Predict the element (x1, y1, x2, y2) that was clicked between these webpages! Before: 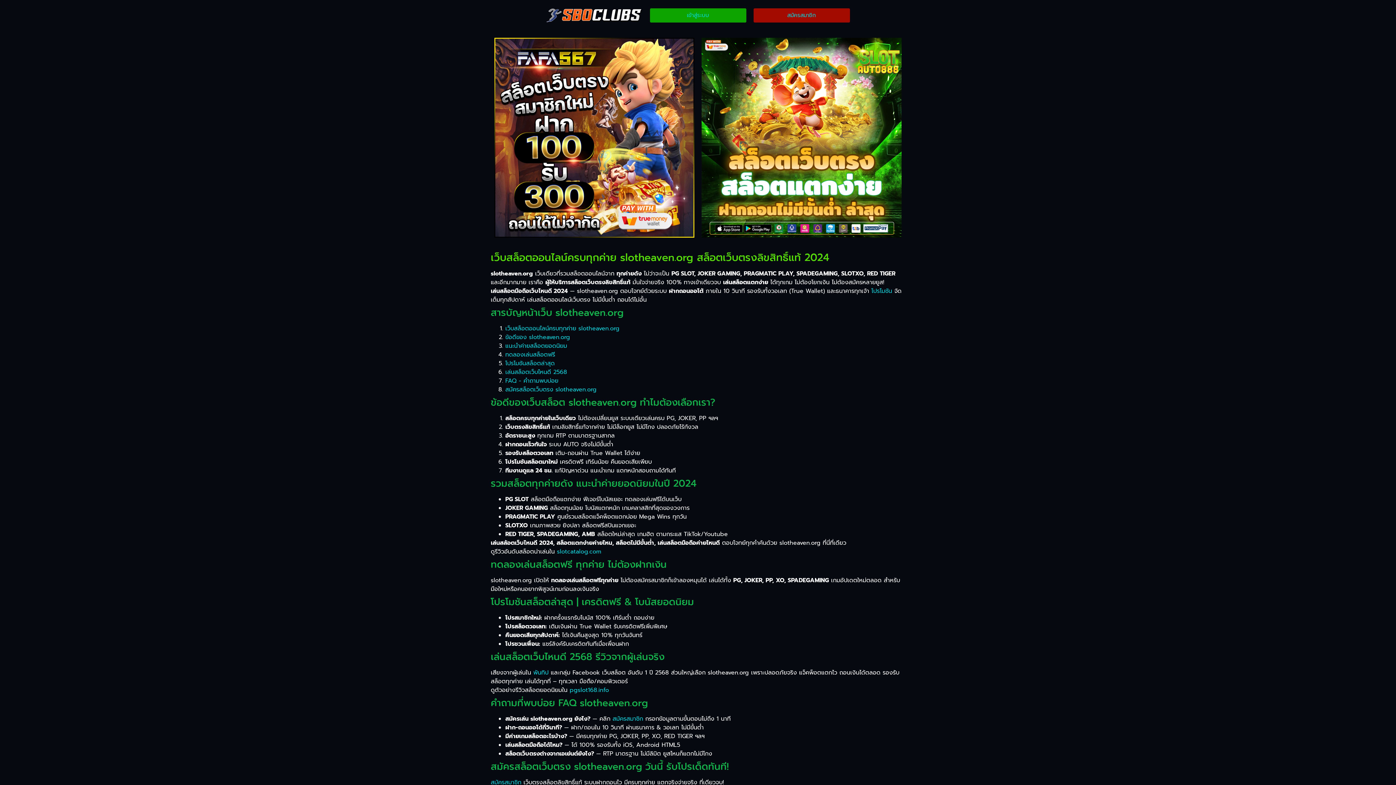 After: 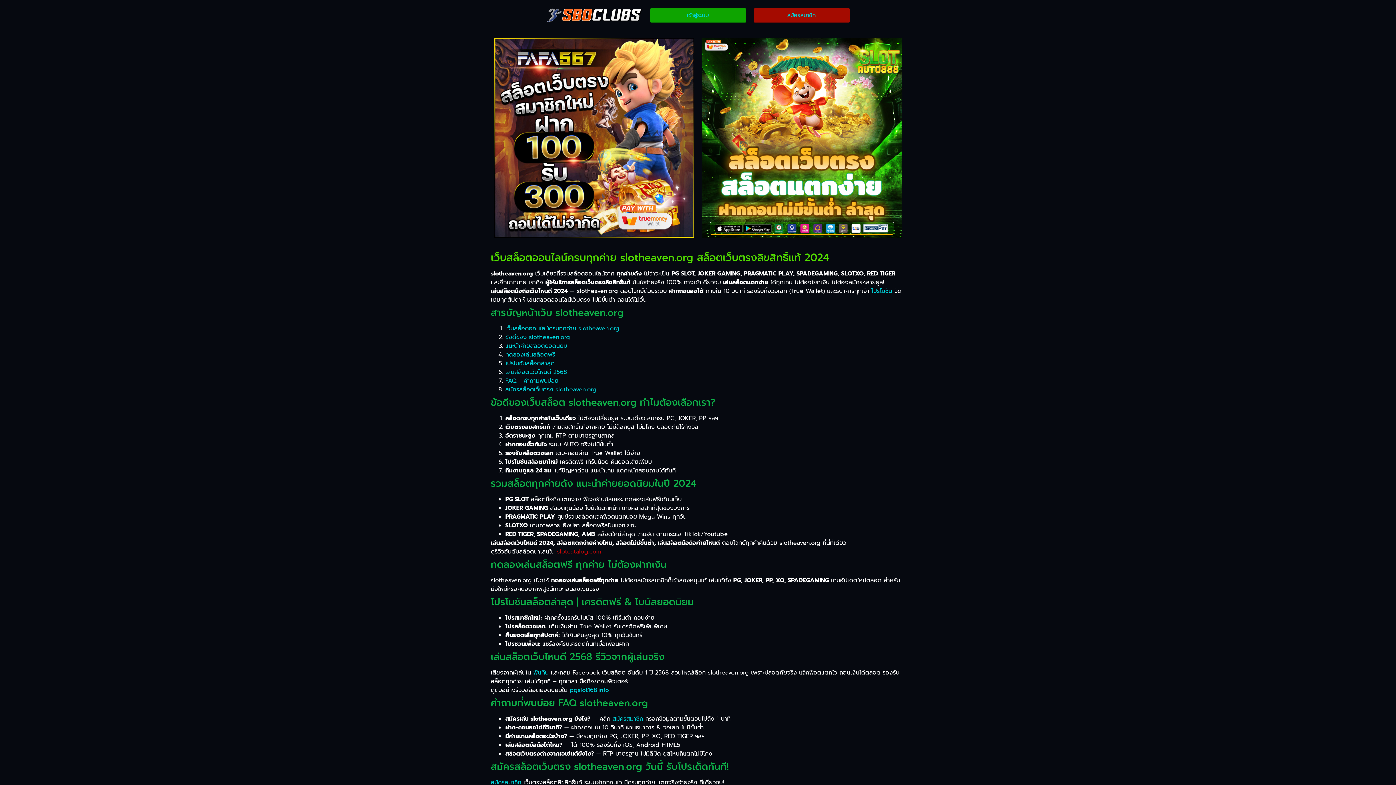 Action: label: slotcatalog.com bbox: (557, 547, 601, 556)